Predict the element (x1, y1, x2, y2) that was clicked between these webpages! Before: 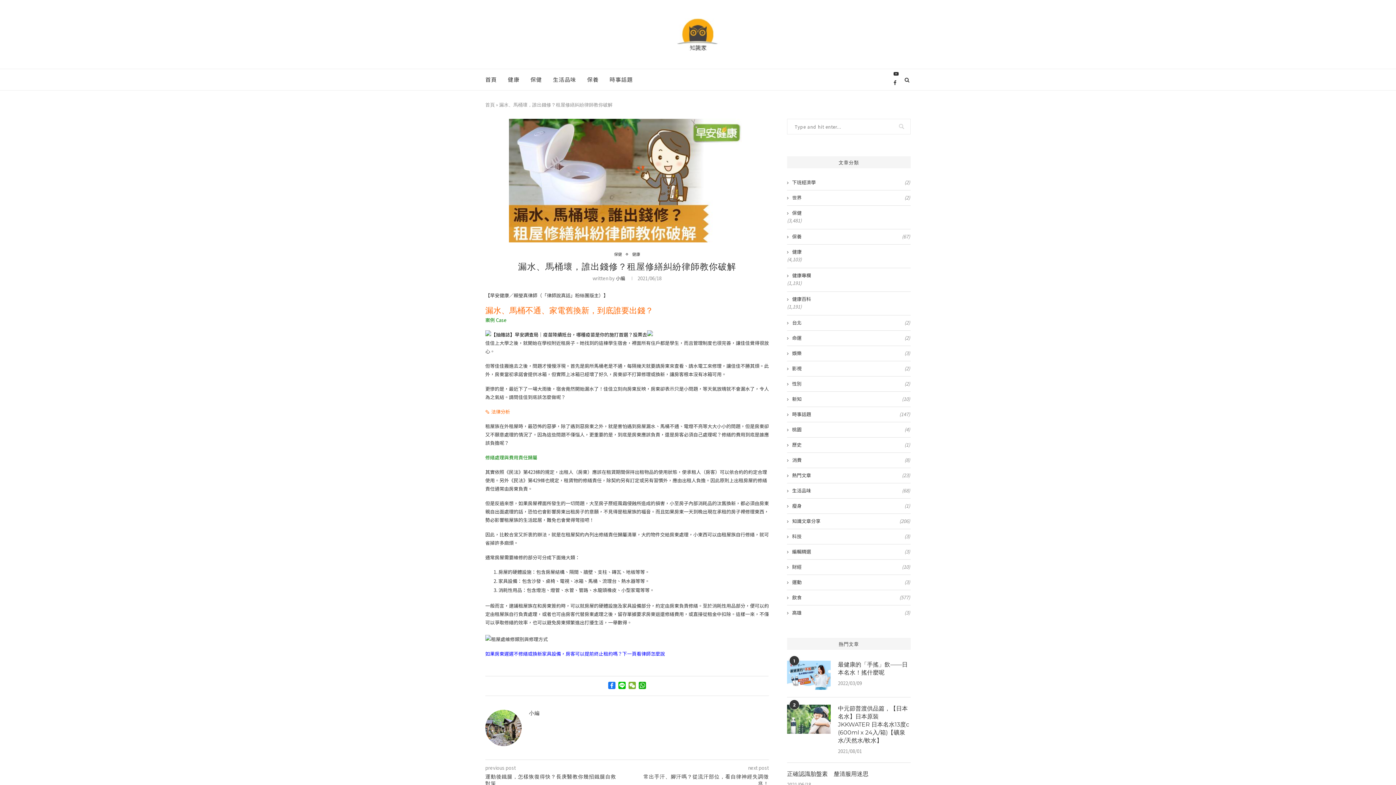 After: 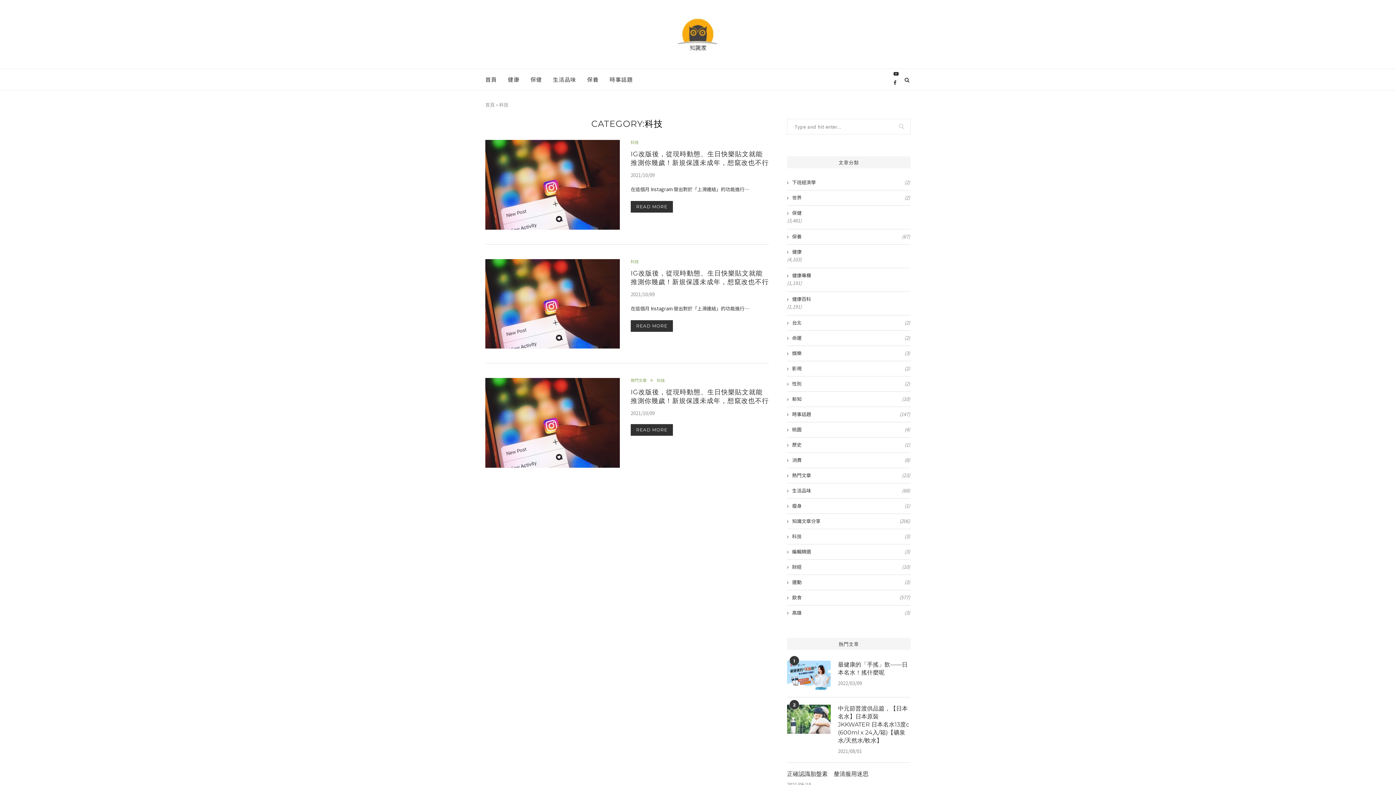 Action: bbox: (787, 533, 910, 540) label: 科技
(3)